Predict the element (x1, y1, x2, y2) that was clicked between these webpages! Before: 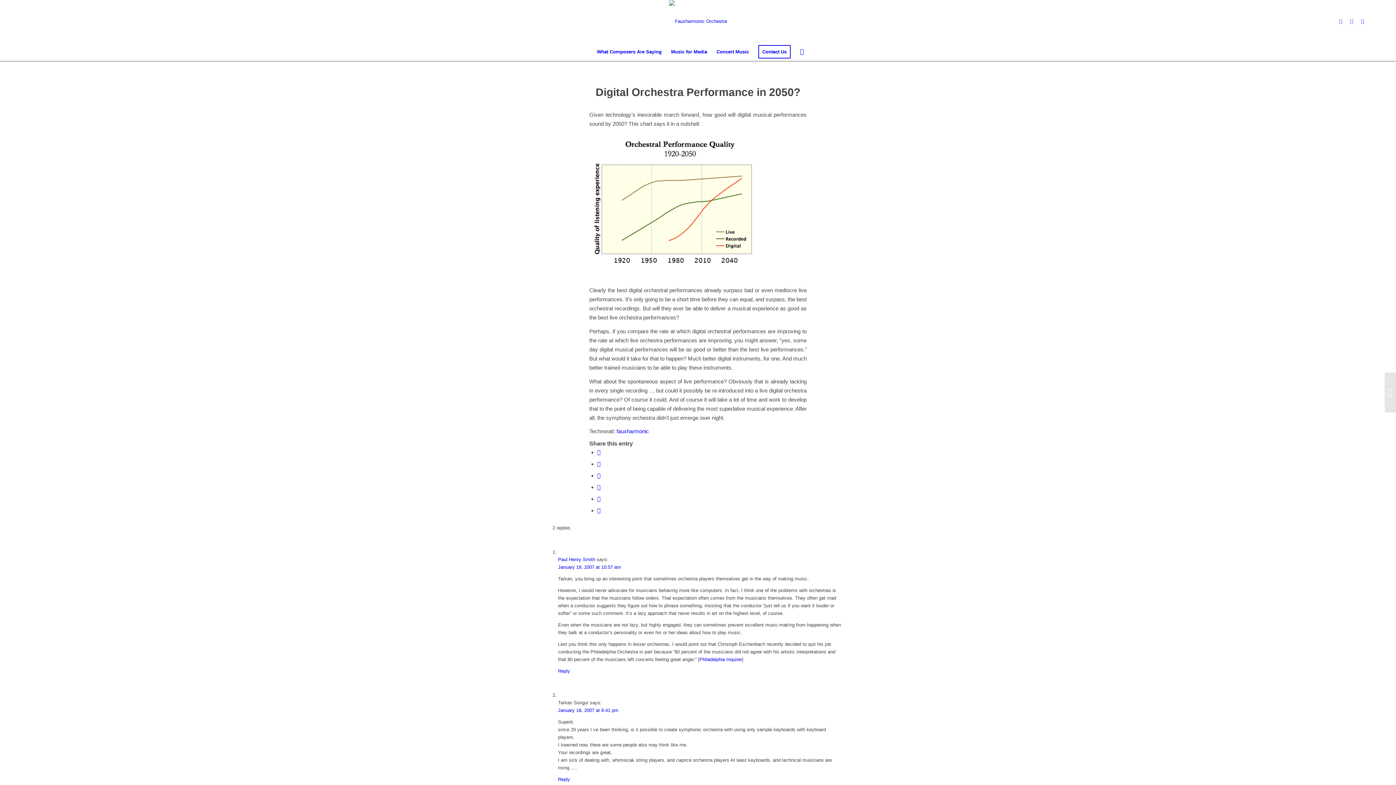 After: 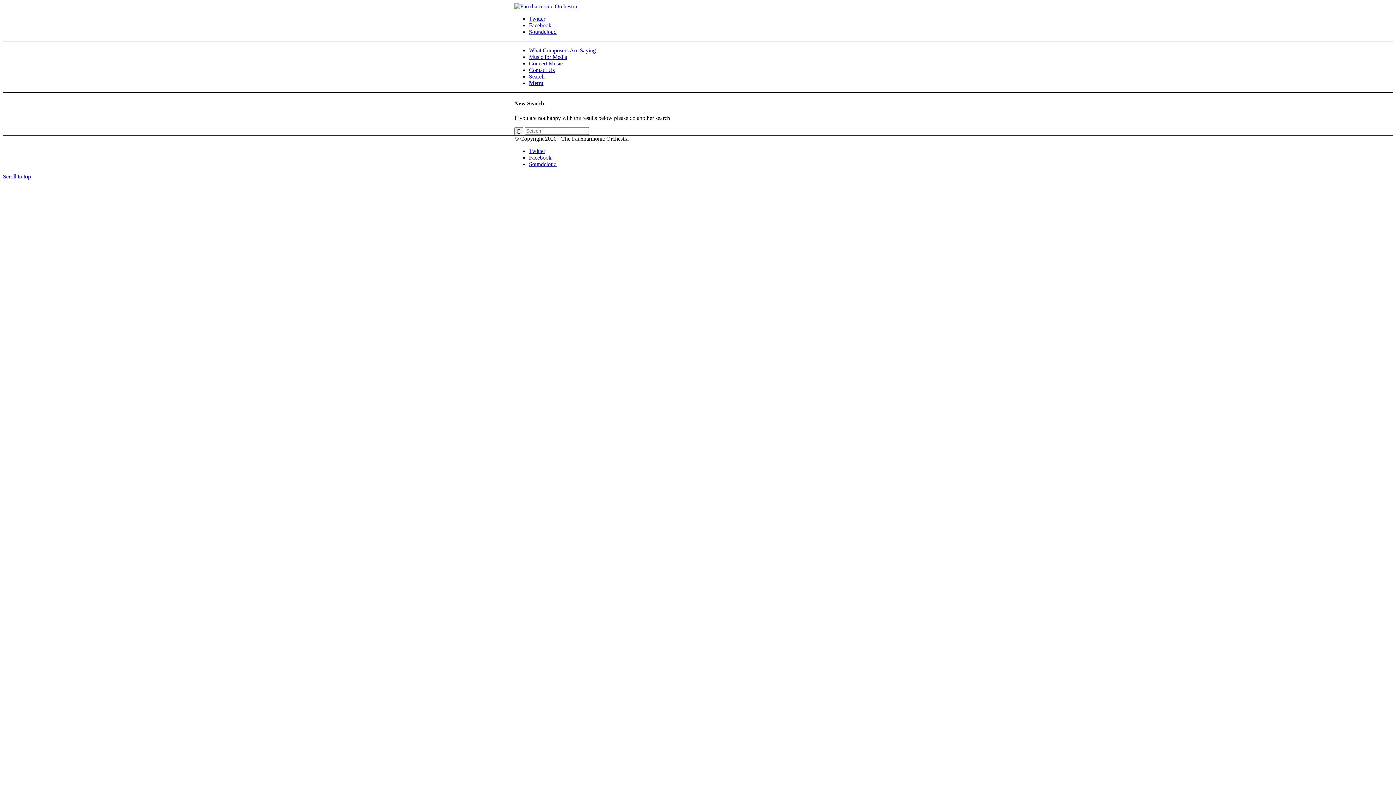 Action: label: Search bbox: (795, 42, 803, 61)